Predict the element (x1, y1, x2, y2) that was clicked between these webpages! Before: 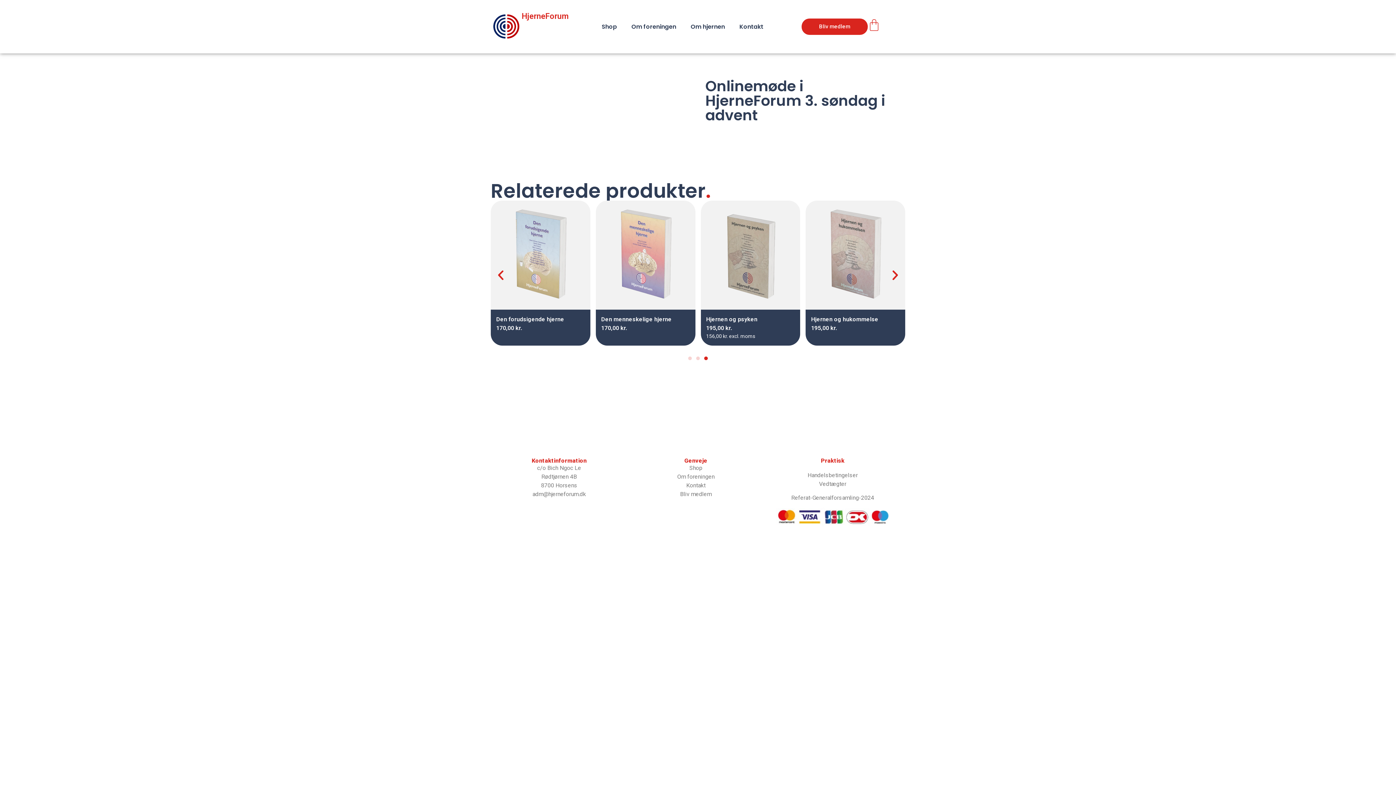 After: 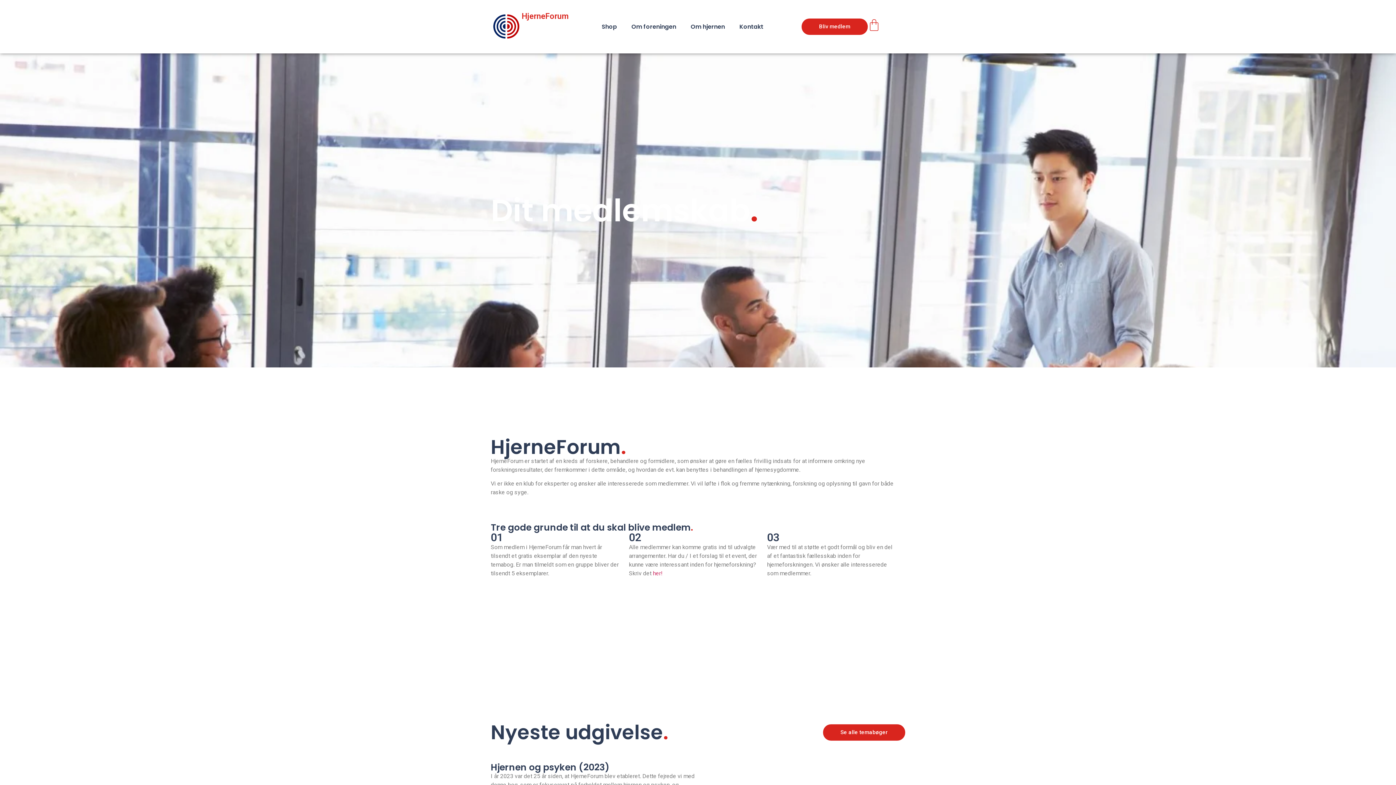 Action: label: Bliv medlem bbox: (801, 18, 868, 34)